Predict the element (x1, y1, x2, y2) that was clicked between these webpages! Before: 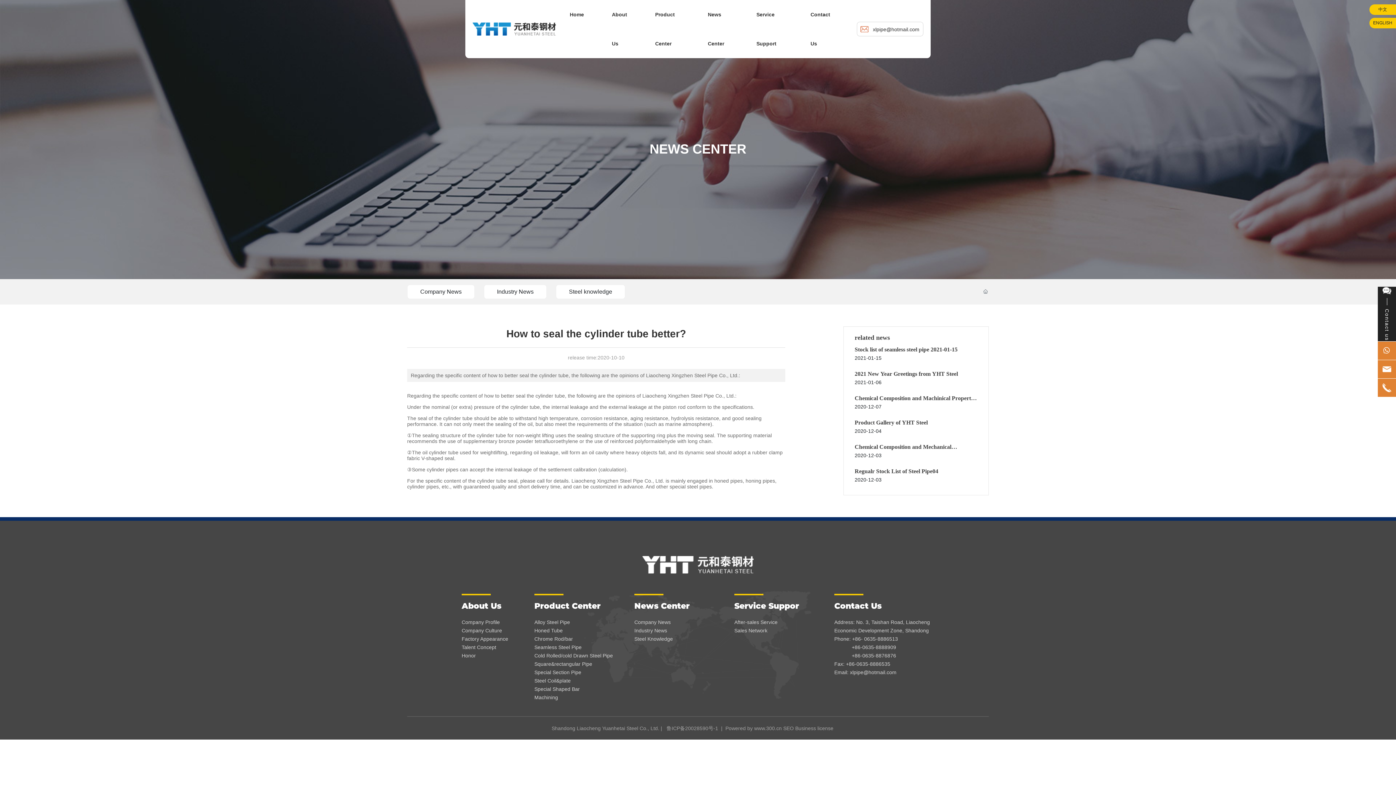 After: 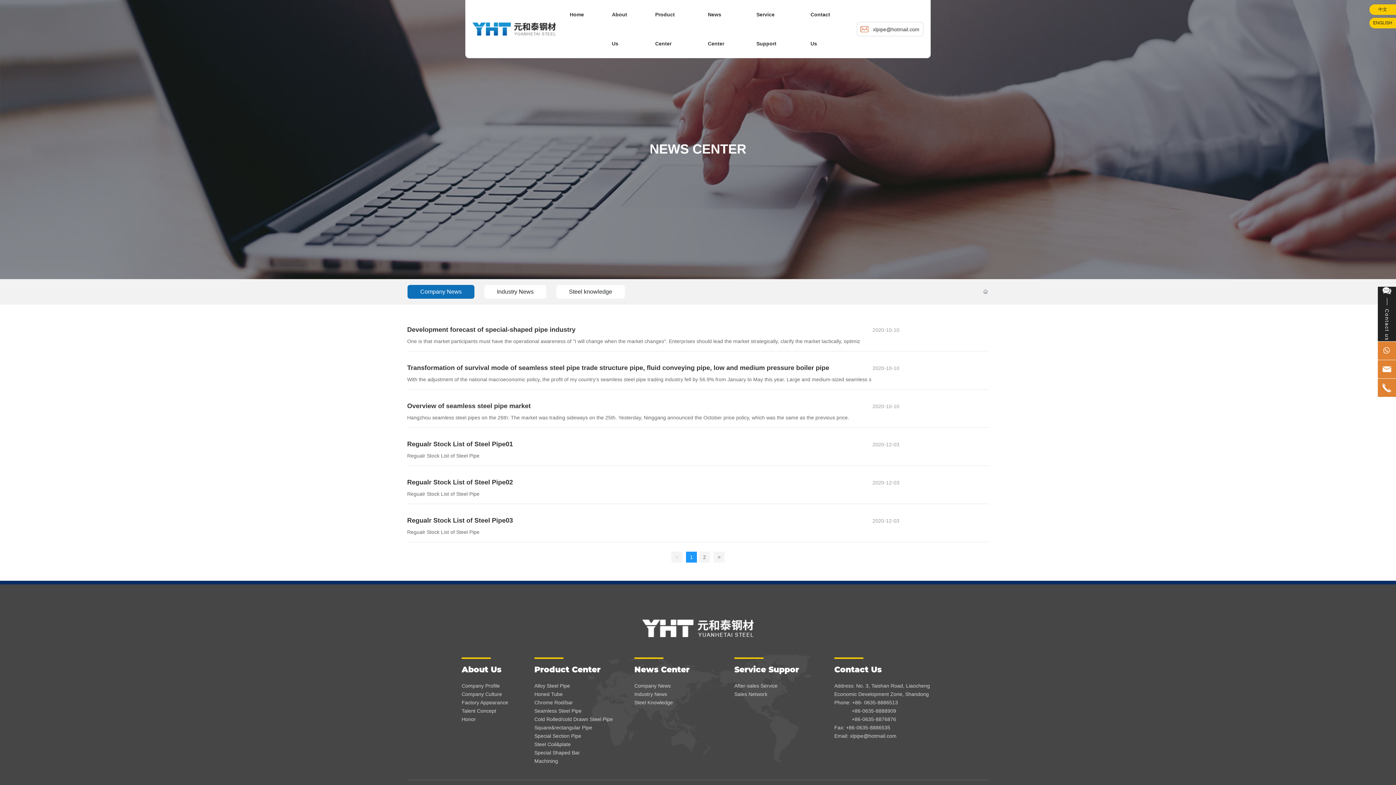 Action: bbox: (407, 284, 474, 299) label: Company News